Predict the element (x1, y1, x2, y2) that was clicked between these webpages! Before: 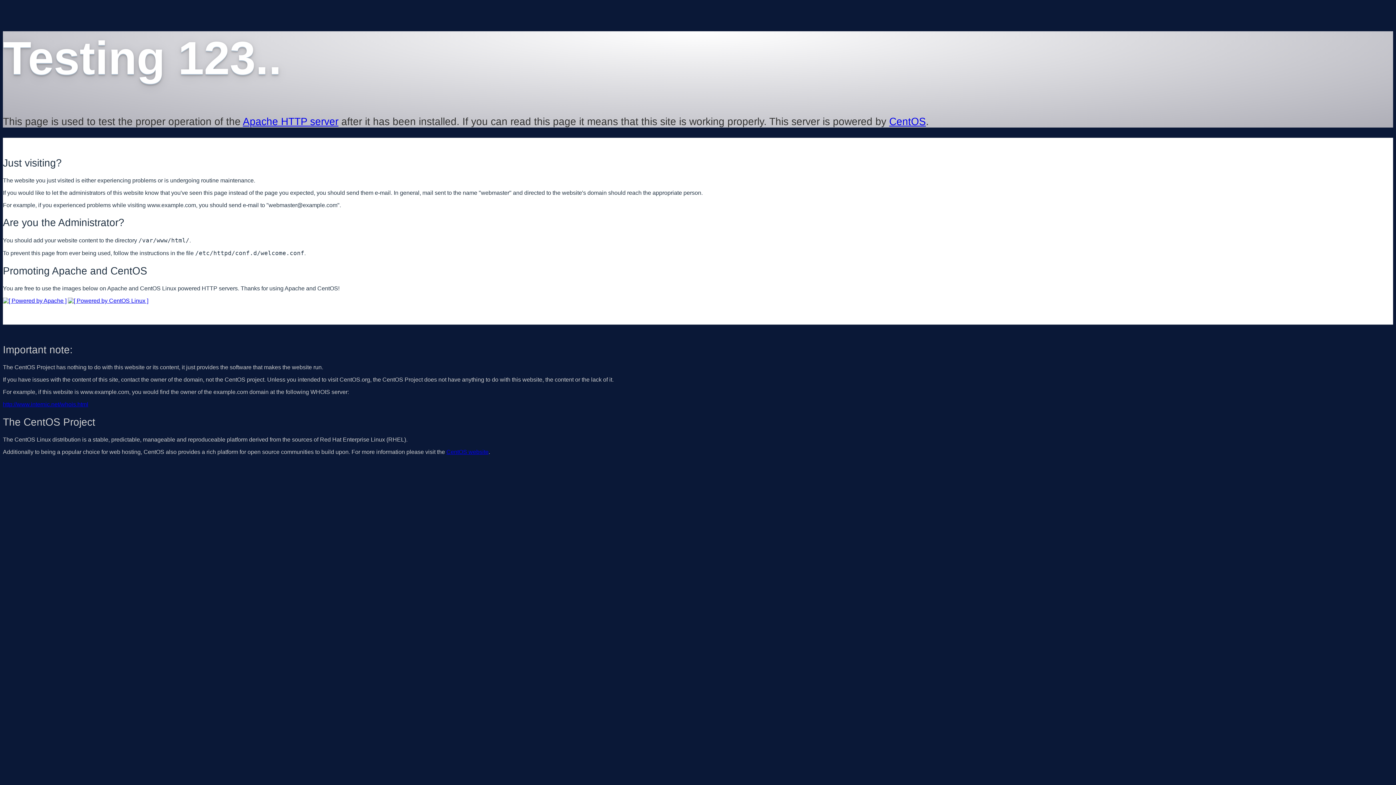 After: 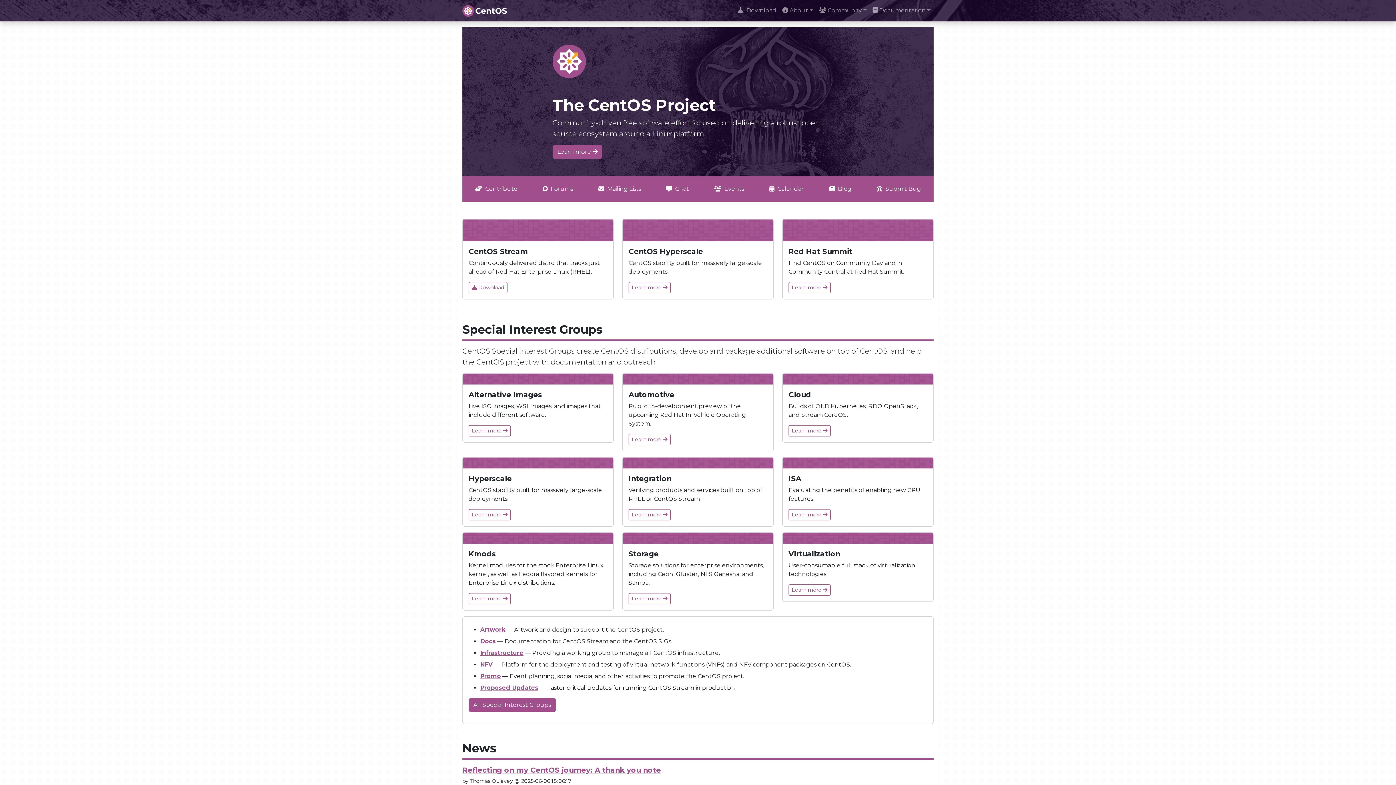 Action: bbox: (446, 449, 488, 455) label: CentOS website